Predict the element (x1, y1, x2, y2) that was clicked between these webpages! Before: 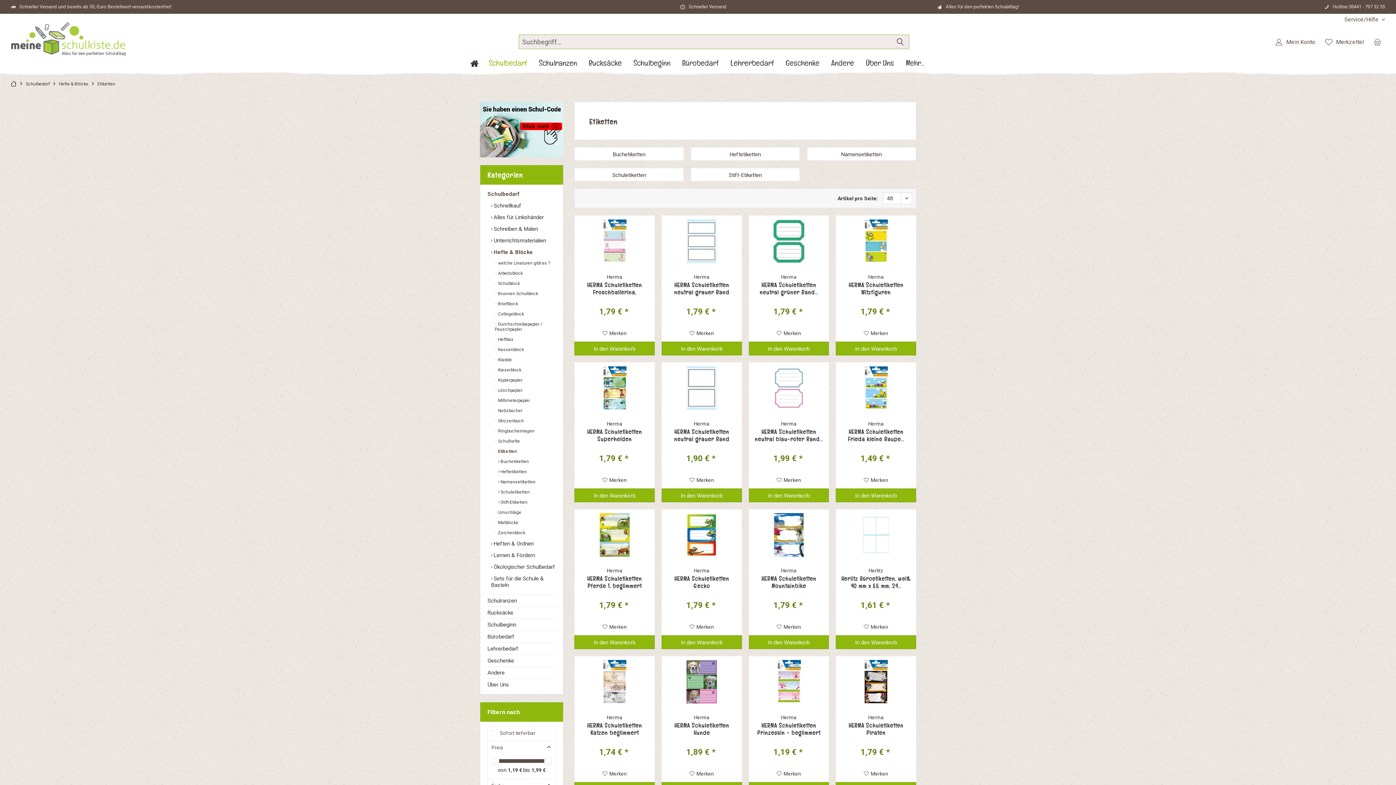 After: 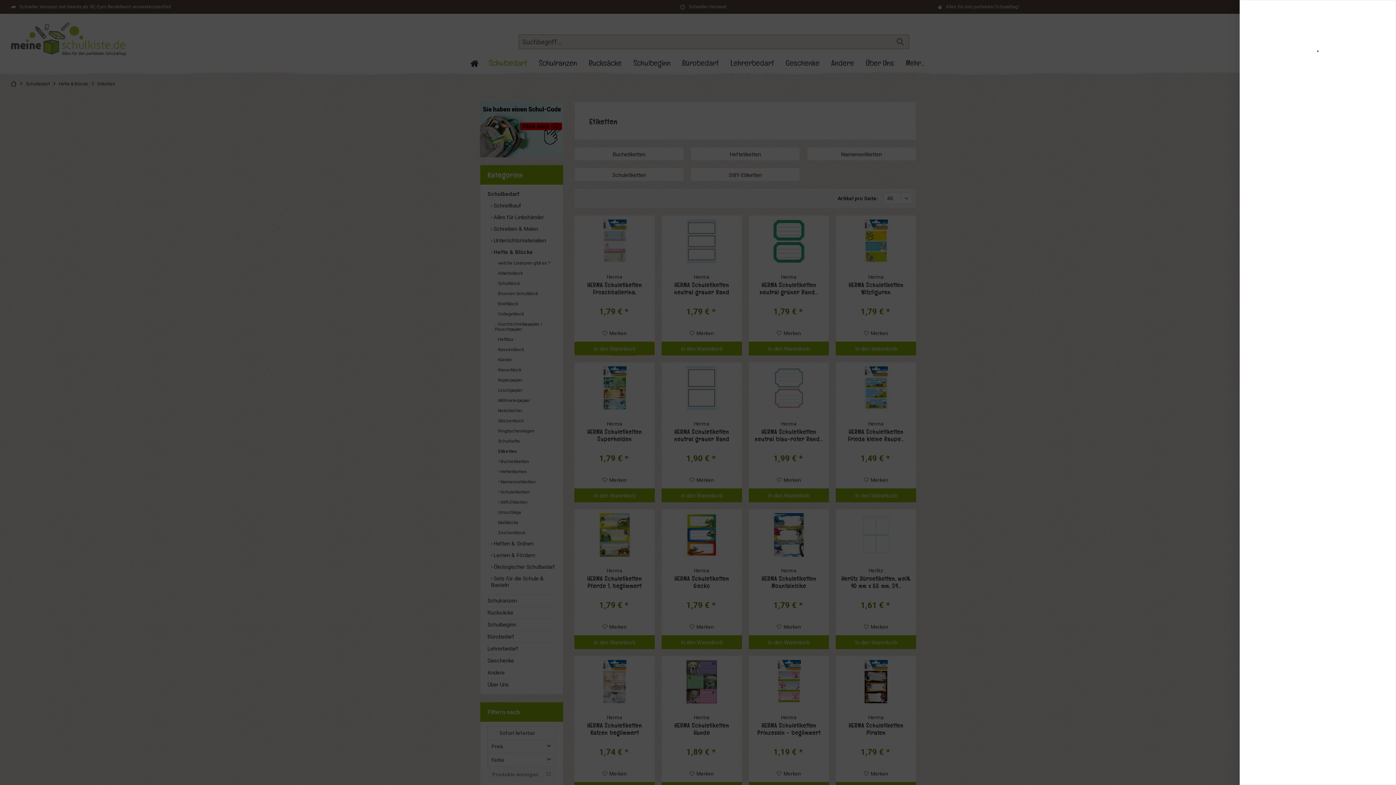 Action: bbox: (574, 341, 654, 355) label: In den Warenkorb